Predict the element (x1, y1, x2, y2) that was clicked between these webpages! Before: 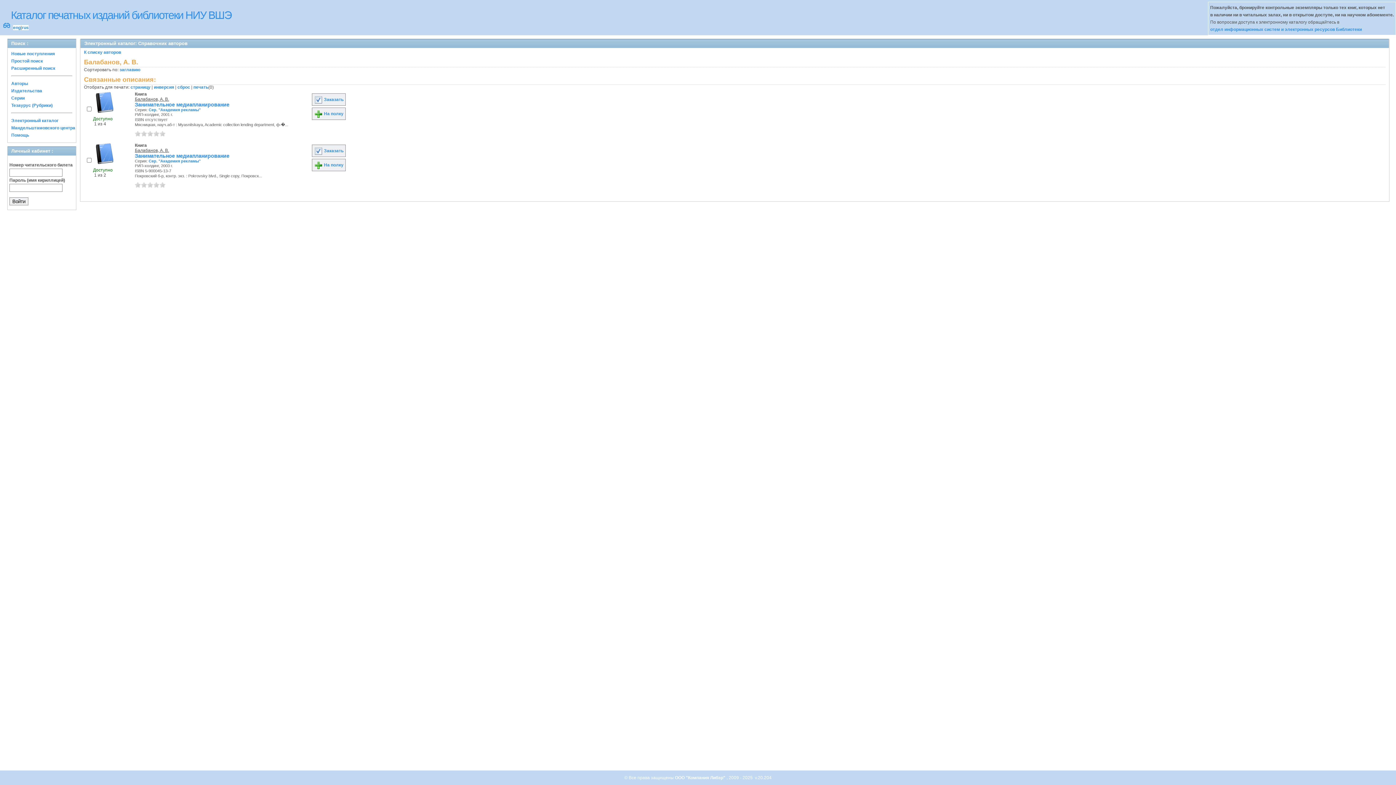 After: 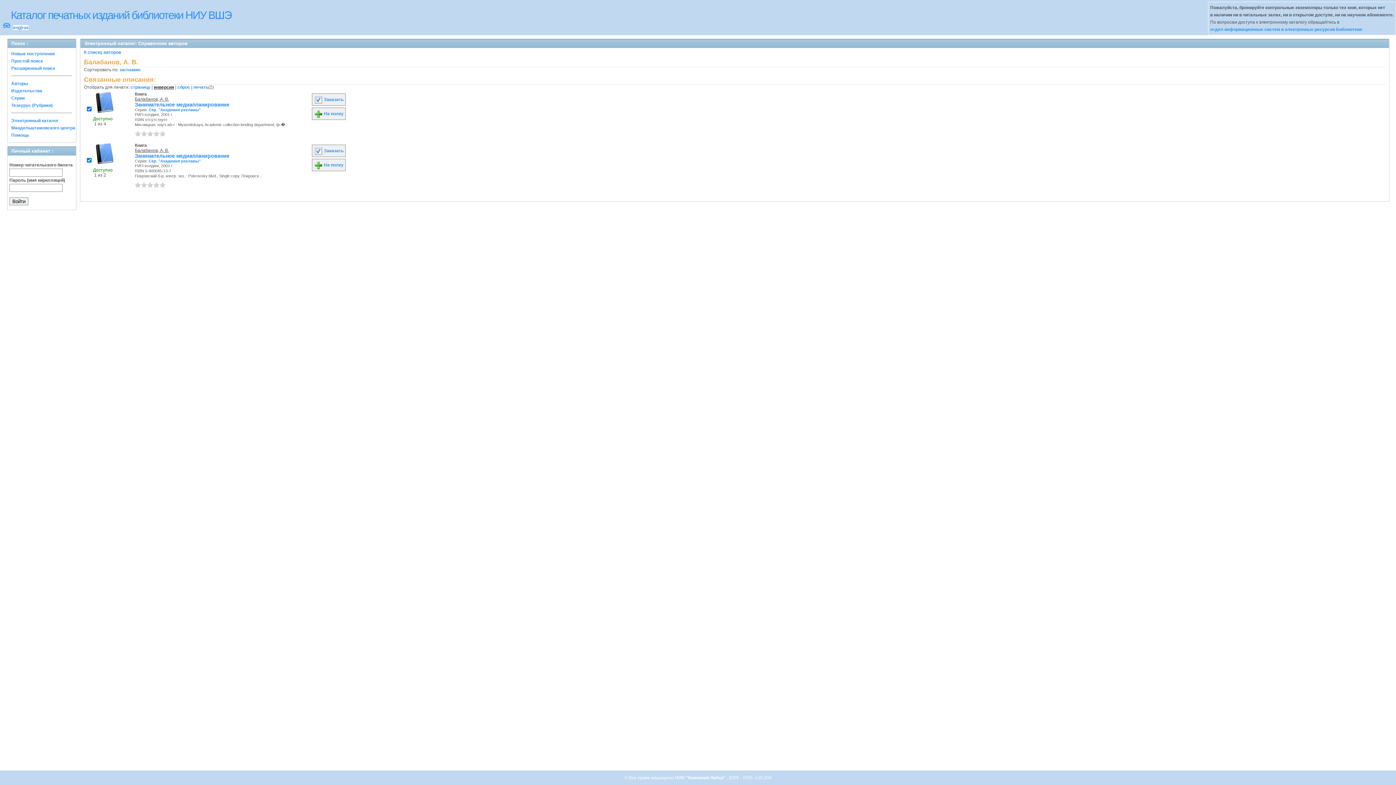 Action: label: инверсия bbox: (153, 84, 174, 89)